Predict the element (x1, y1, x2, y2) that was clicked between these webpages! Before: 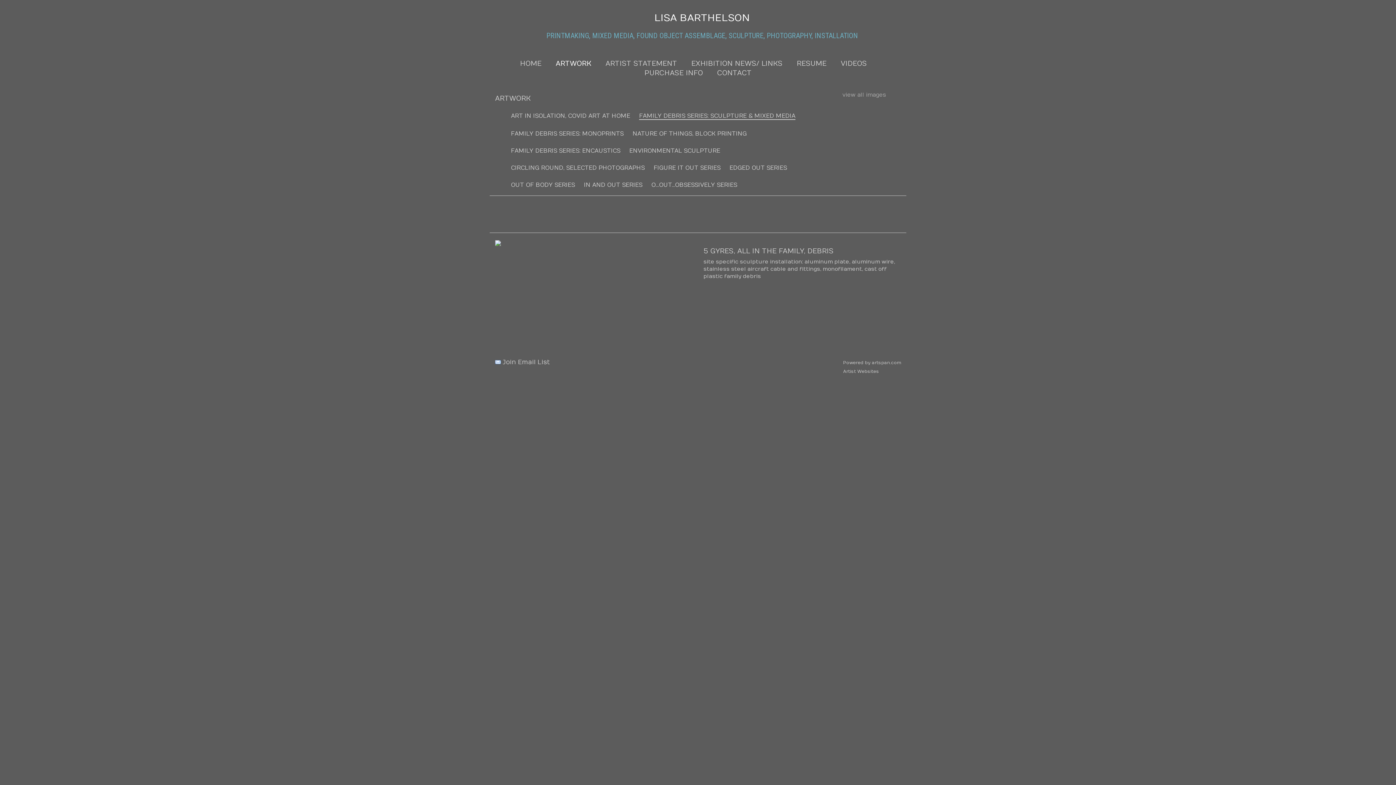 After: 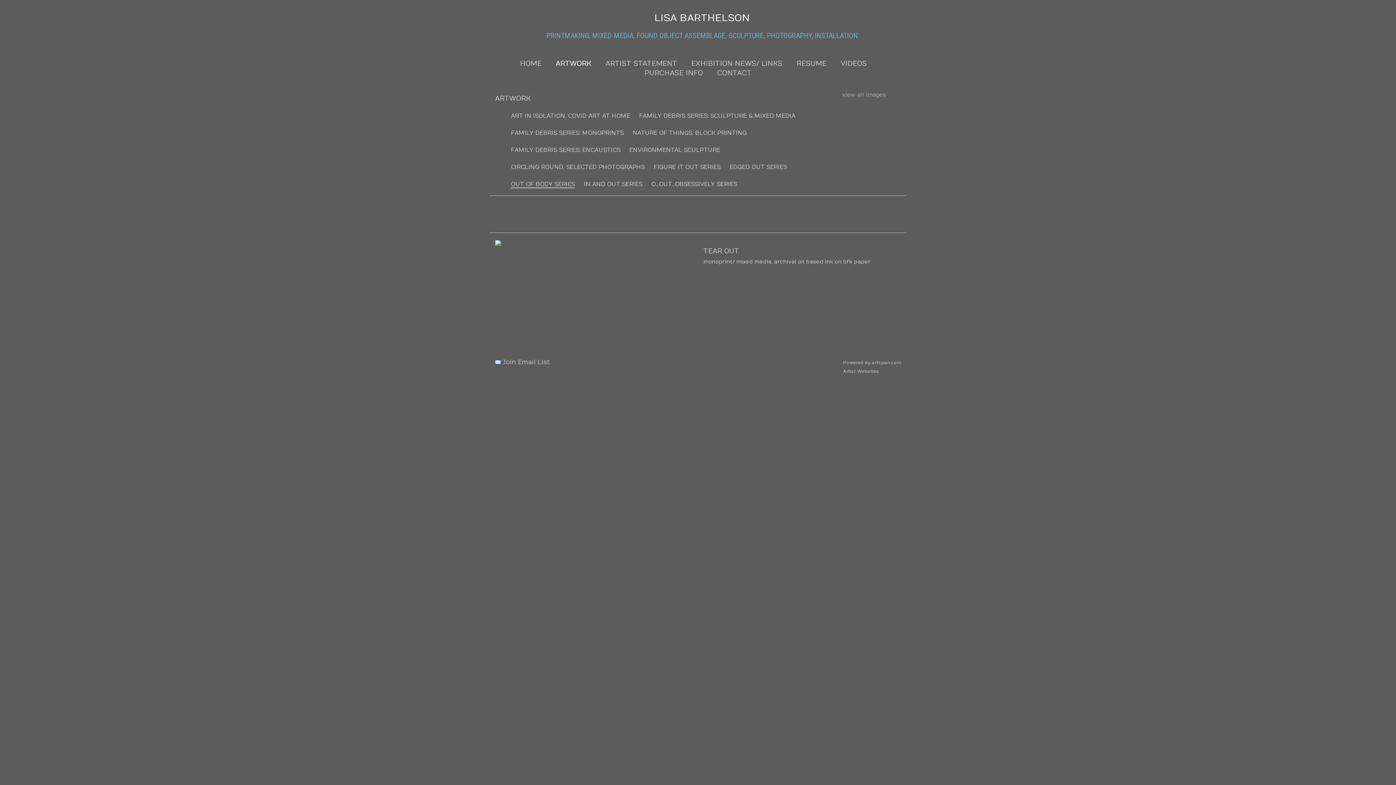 Action: bbox: (511, 182, 575, 188) label: OUT OF BODY SERIES